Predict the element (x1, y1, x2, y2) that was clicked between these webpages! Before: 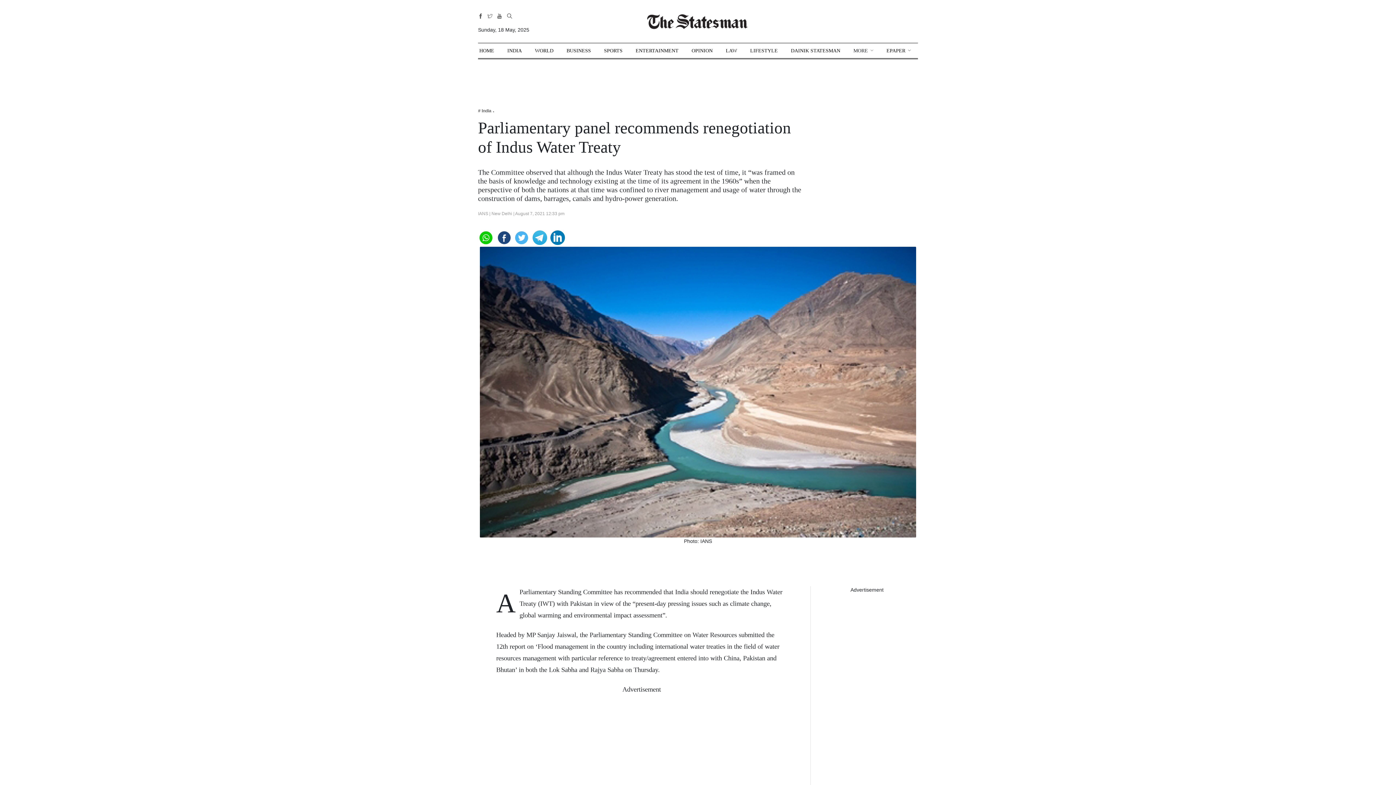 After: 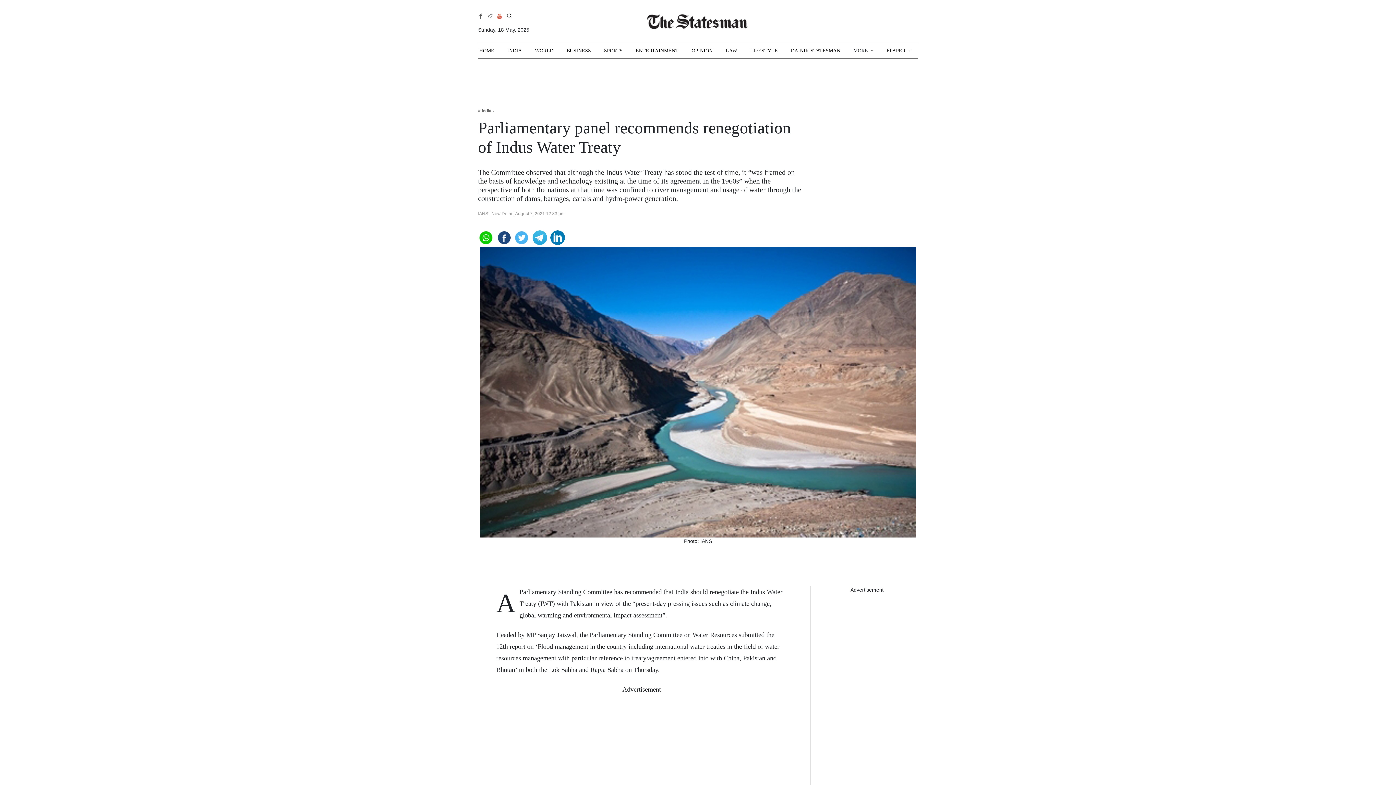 Action: bbox: (497, 13, 502, 19)